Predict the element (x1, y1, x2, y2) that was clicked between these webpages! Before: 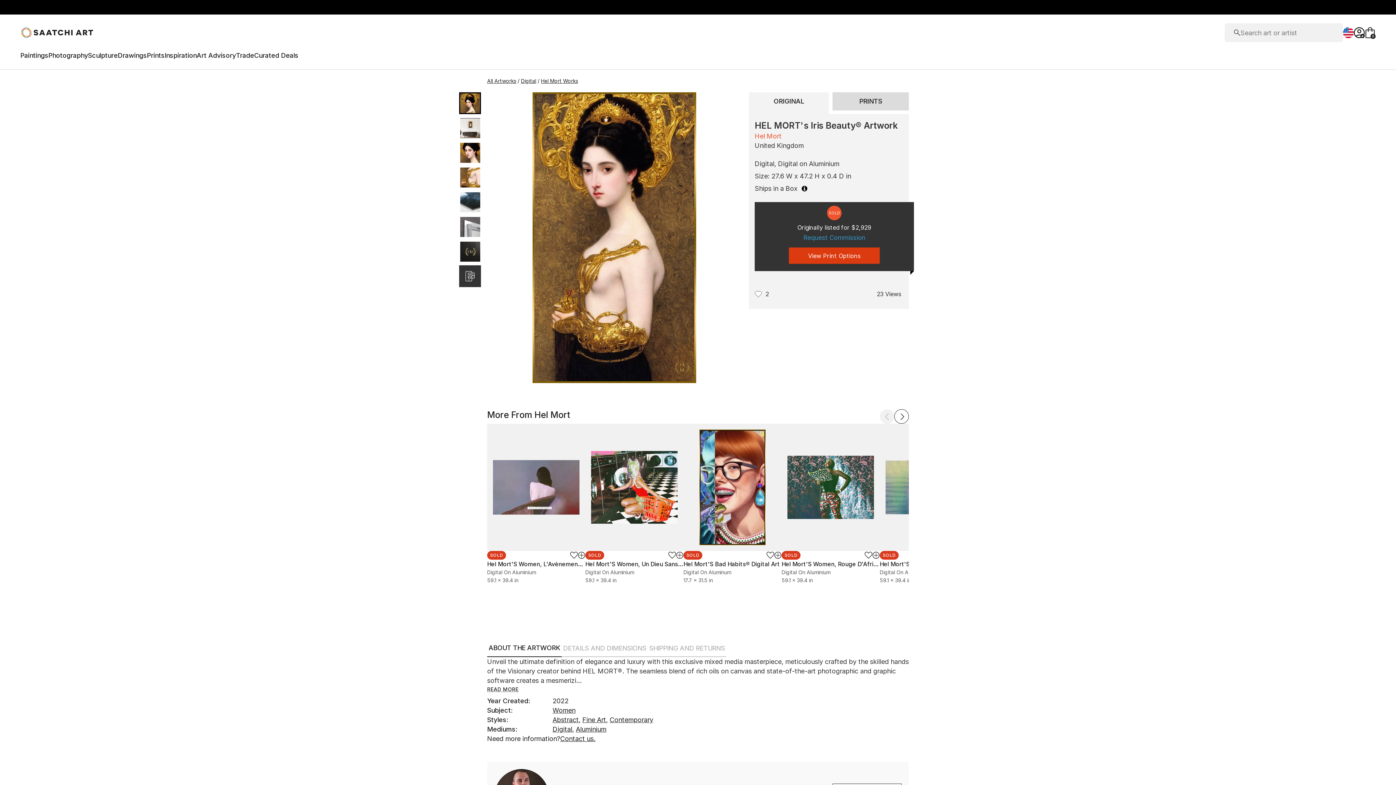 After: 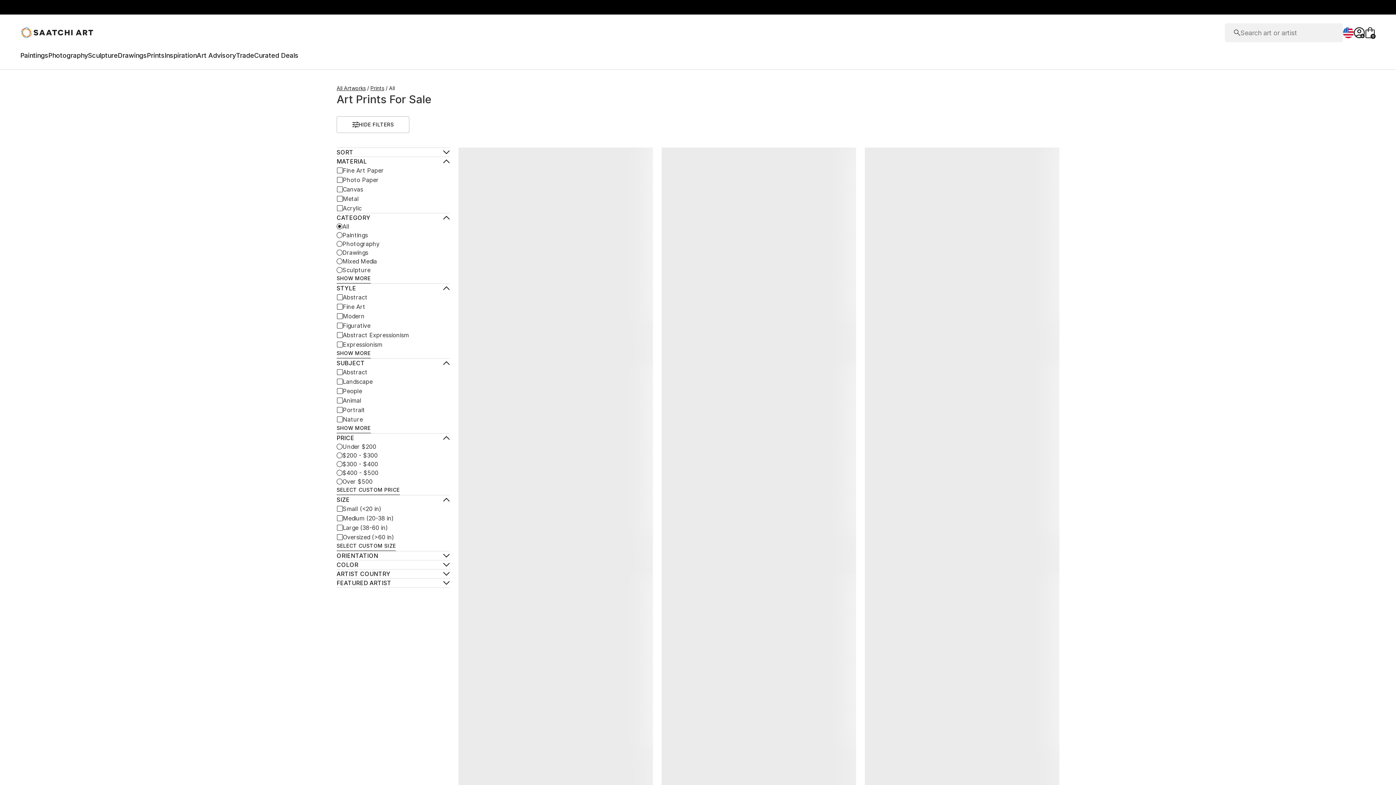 Action: label: Prints bbox: (146, 51, 164, 62)